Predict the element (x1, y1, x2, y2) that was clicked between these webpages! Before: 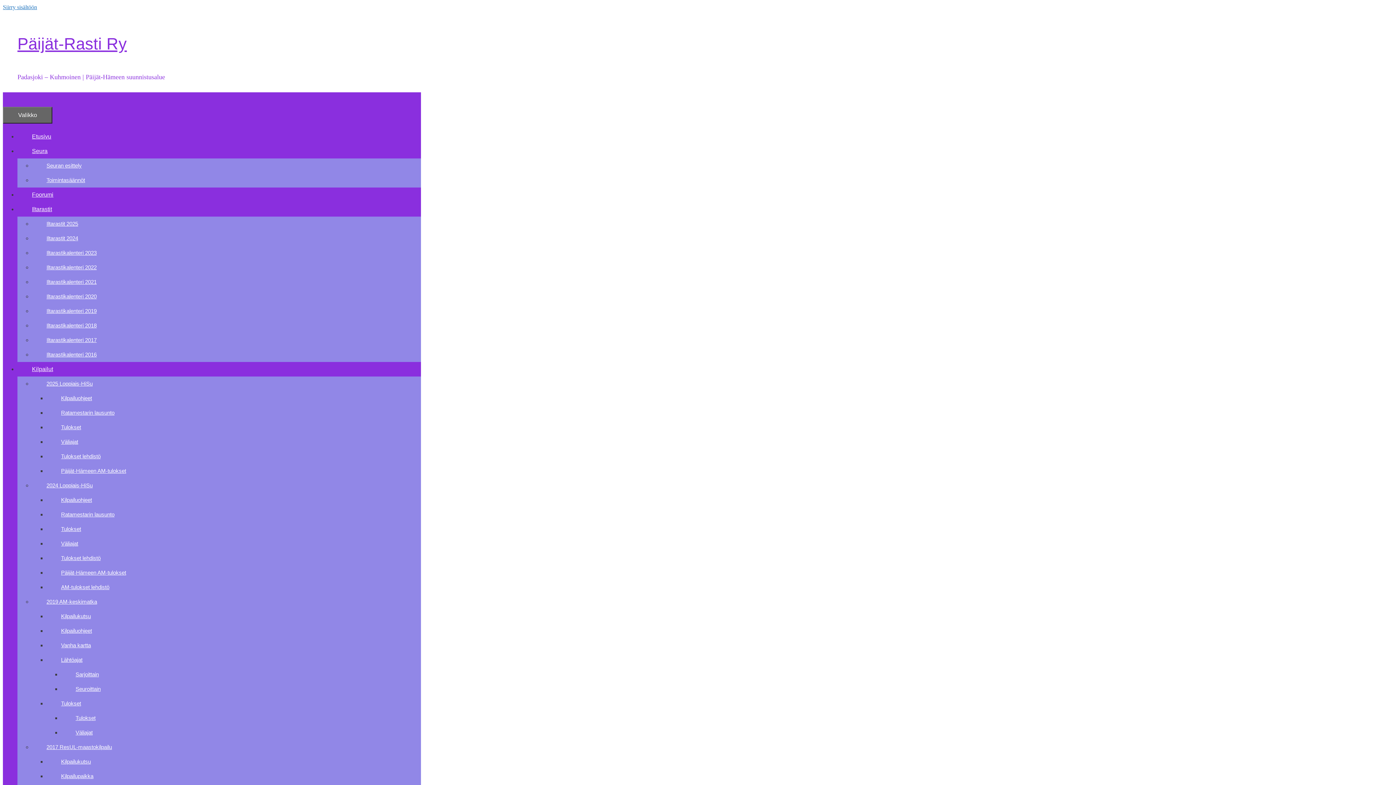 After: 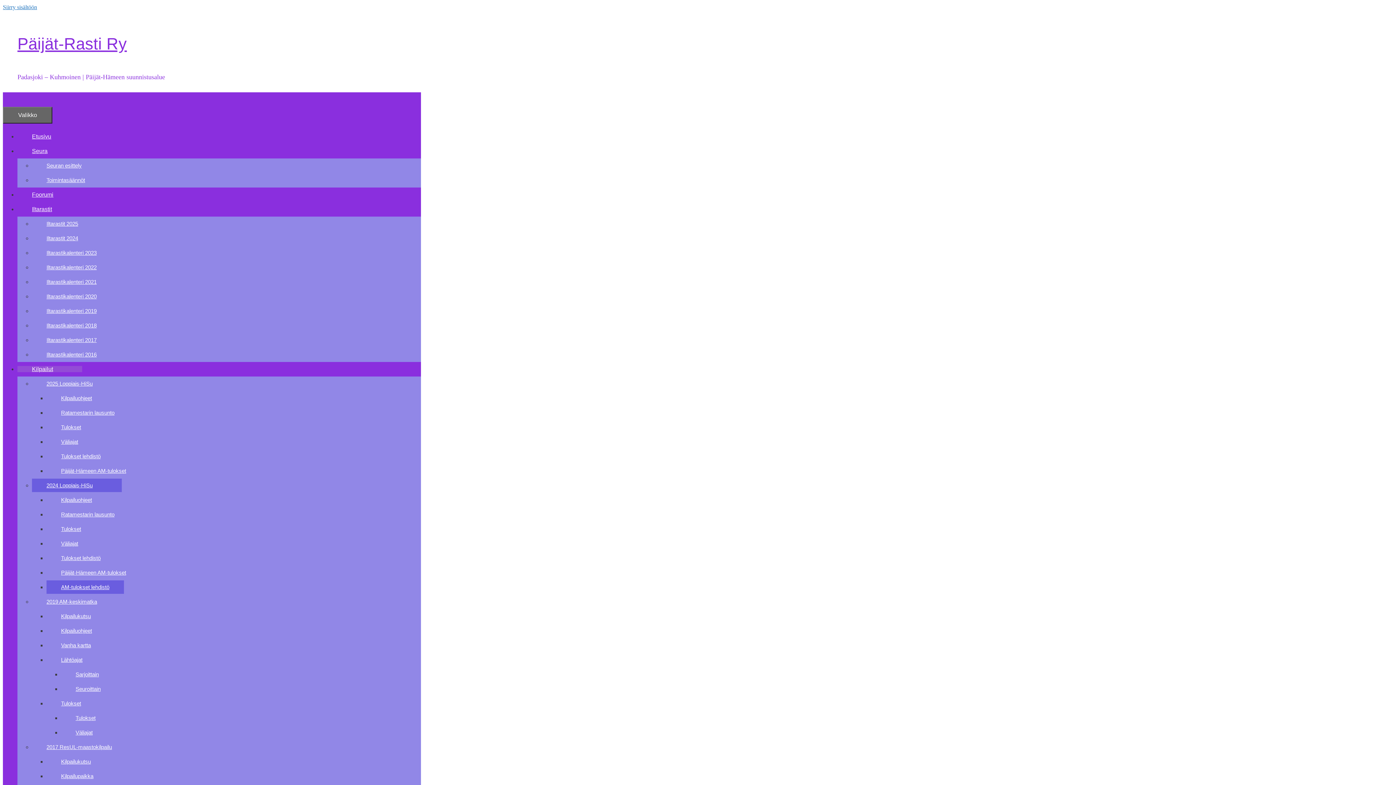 Action: bbox: (46, 580, 124, 594) label: AM-tulokset lehdistö